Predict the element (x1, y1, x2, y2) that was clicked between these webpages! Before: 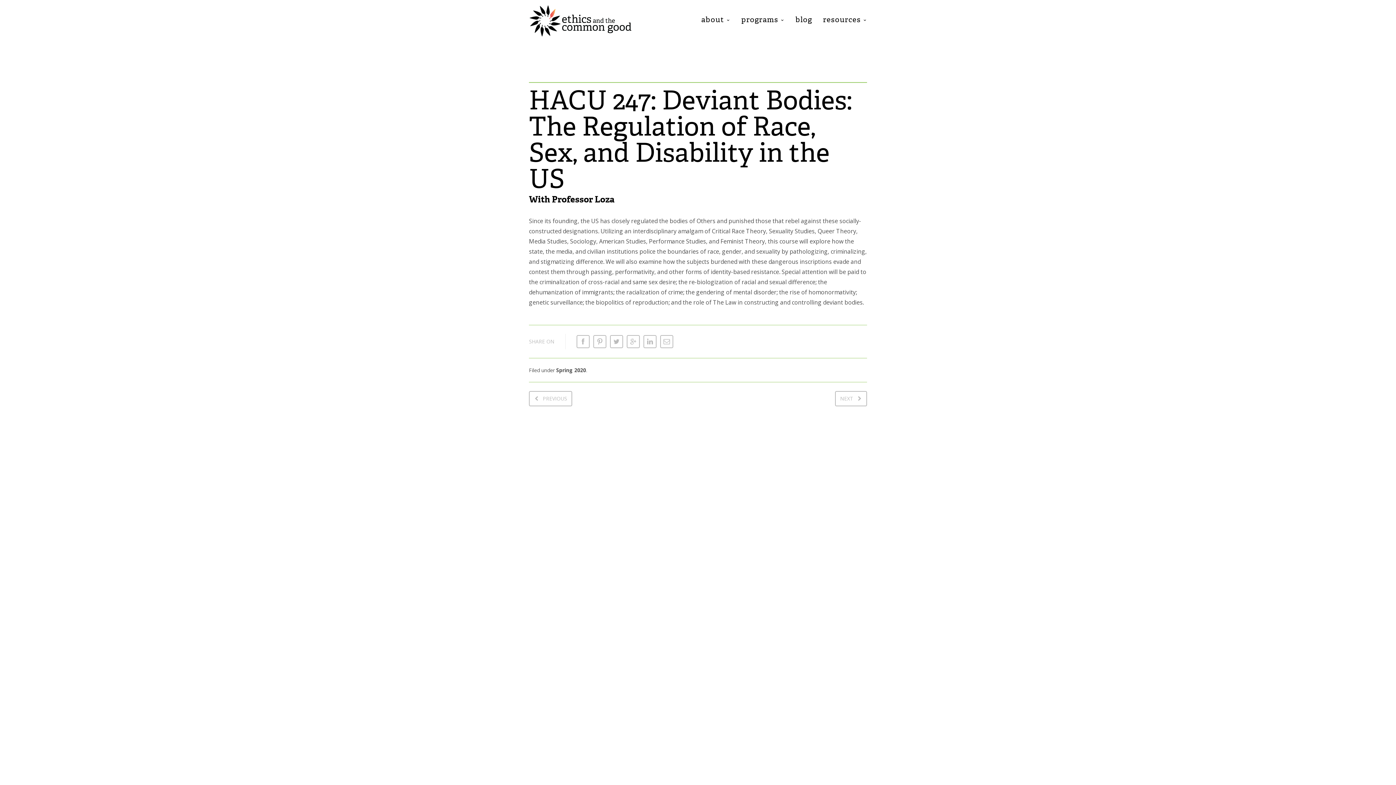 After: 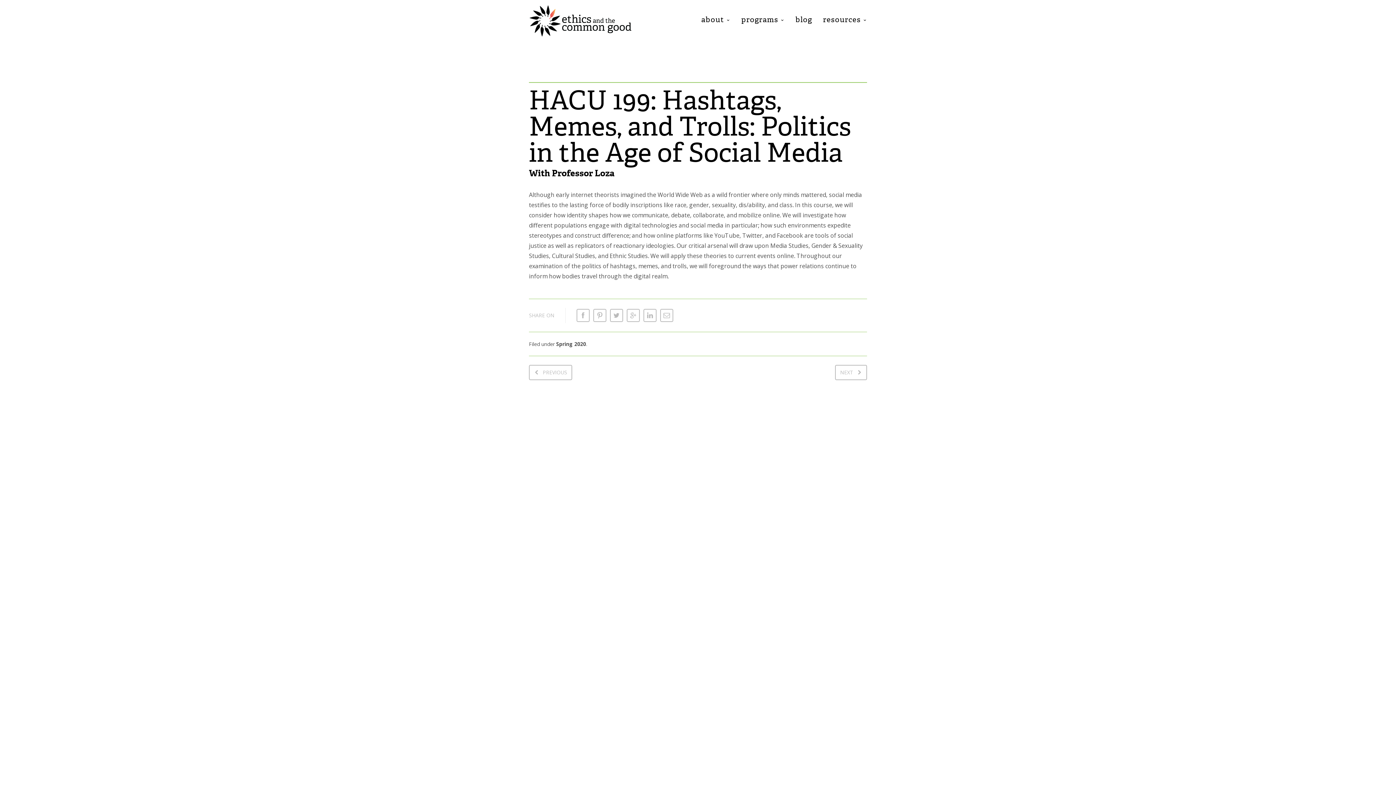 Action: label: PREVIOUS bbox: (529, 391, 572, 406)